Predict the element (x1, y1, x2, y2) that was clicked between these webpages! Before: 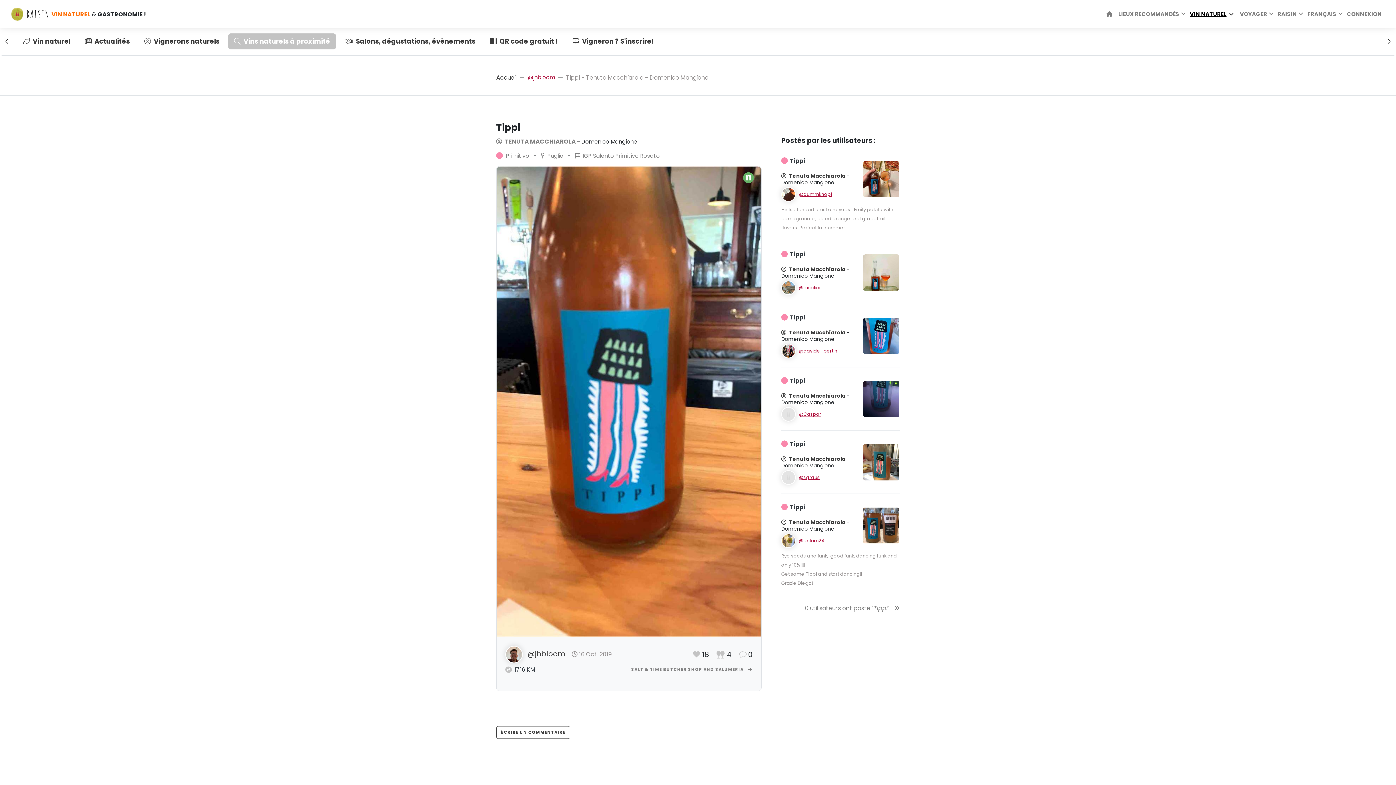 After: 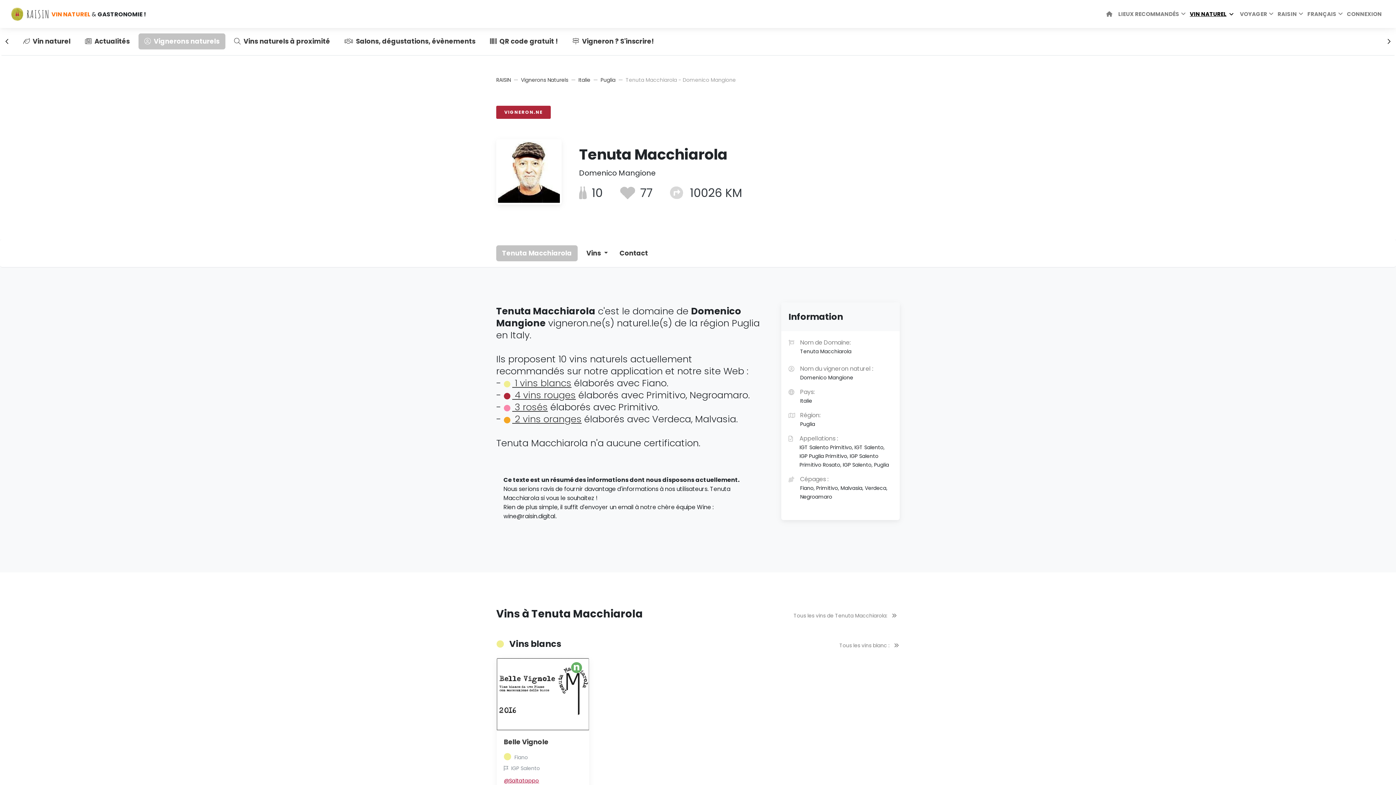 Action: label:  Tenuta Macchiarola - Domenico Mangione bbox: (781, 455, 849, 469)